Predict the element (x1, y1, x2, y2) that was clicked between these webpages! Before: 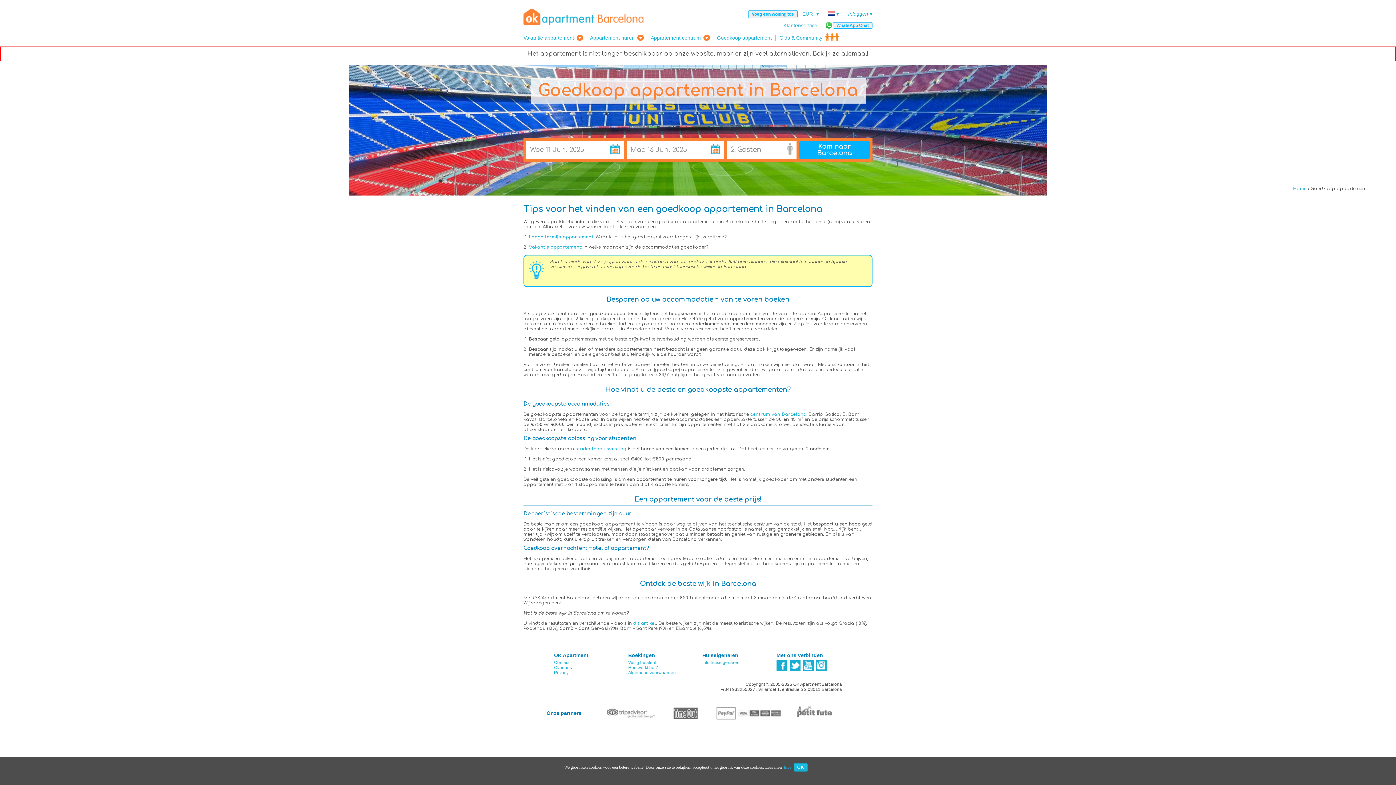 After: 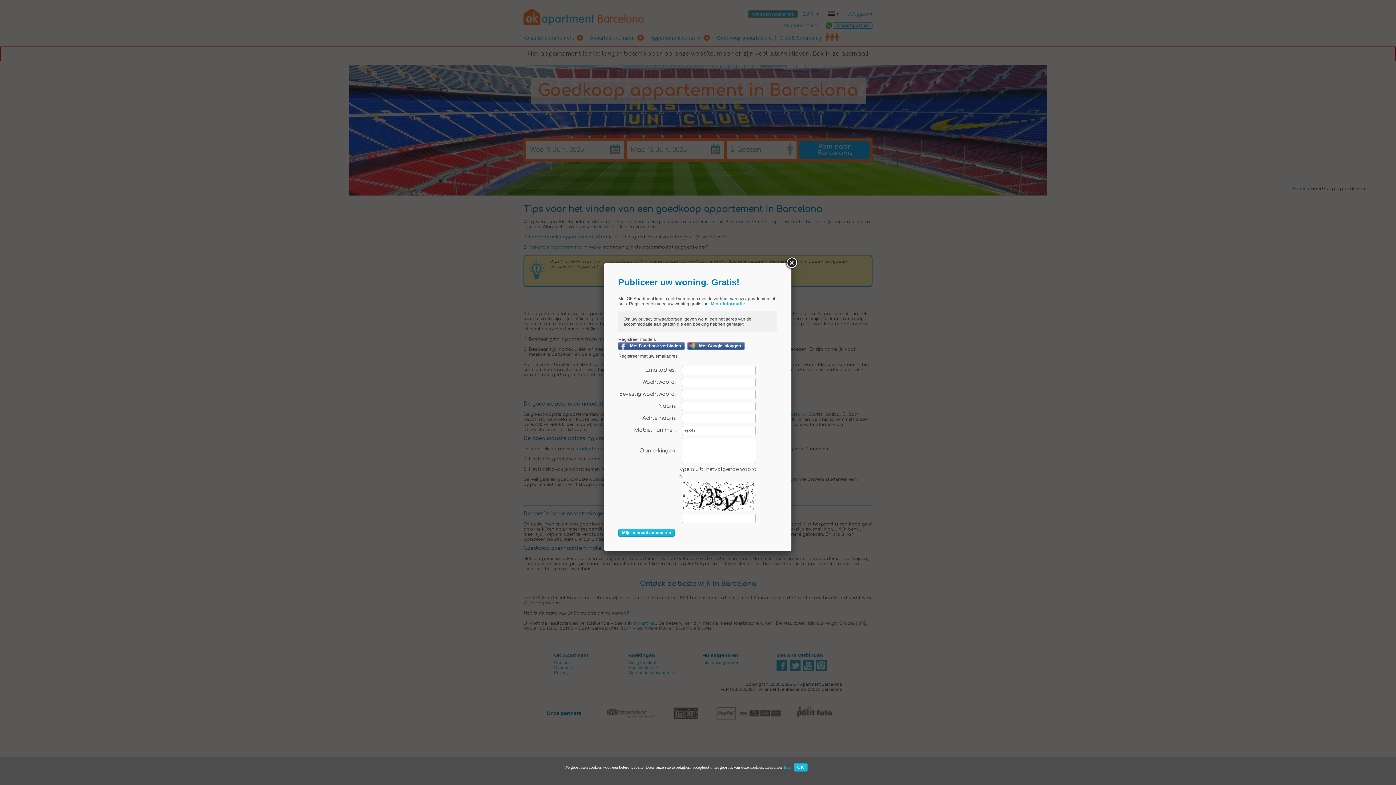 Action: bbox: (748, 10, 797, 18) label: Voeg een woning toe